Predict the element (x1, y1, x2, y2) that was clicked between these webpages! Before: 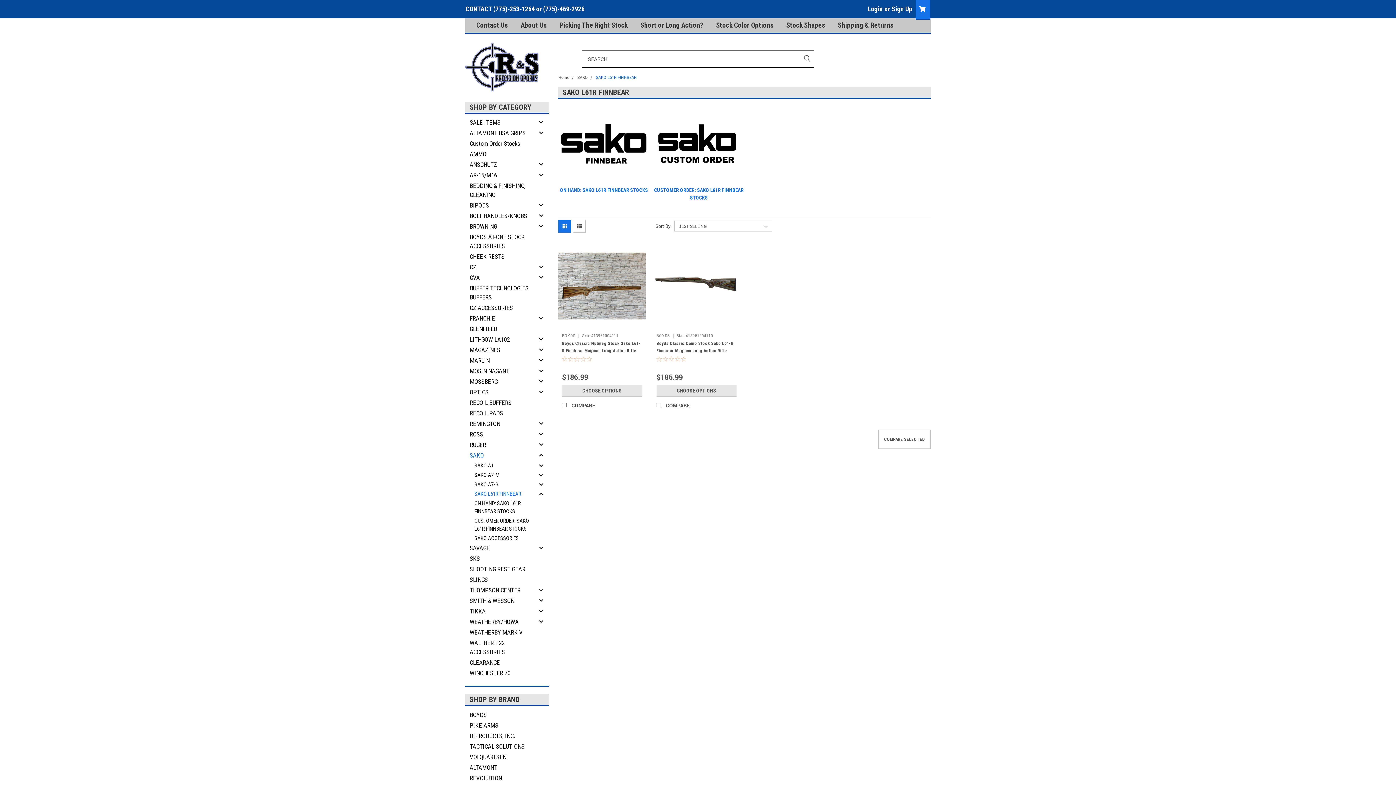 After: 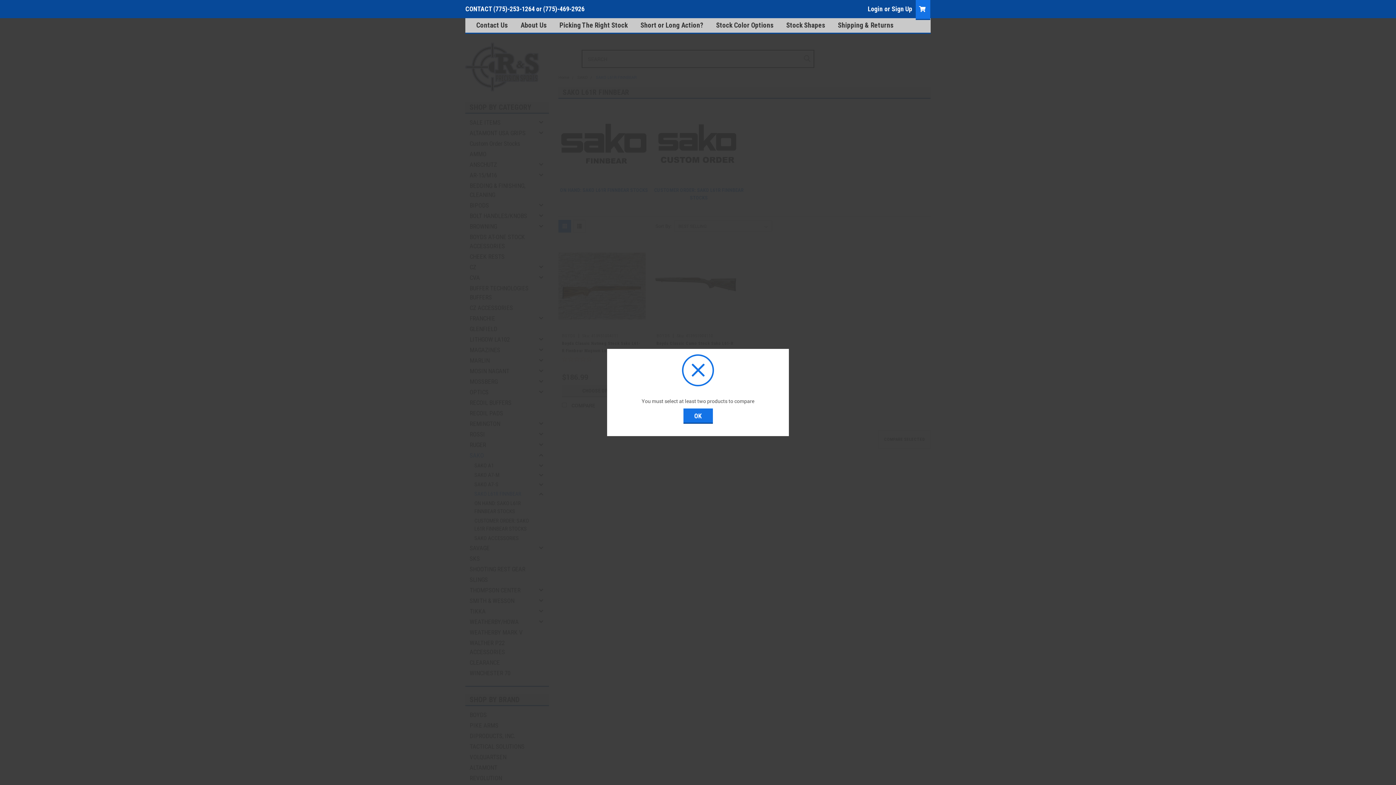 Action: bbox: (878, 430, 930, 449) label: COMPARE SELECTED